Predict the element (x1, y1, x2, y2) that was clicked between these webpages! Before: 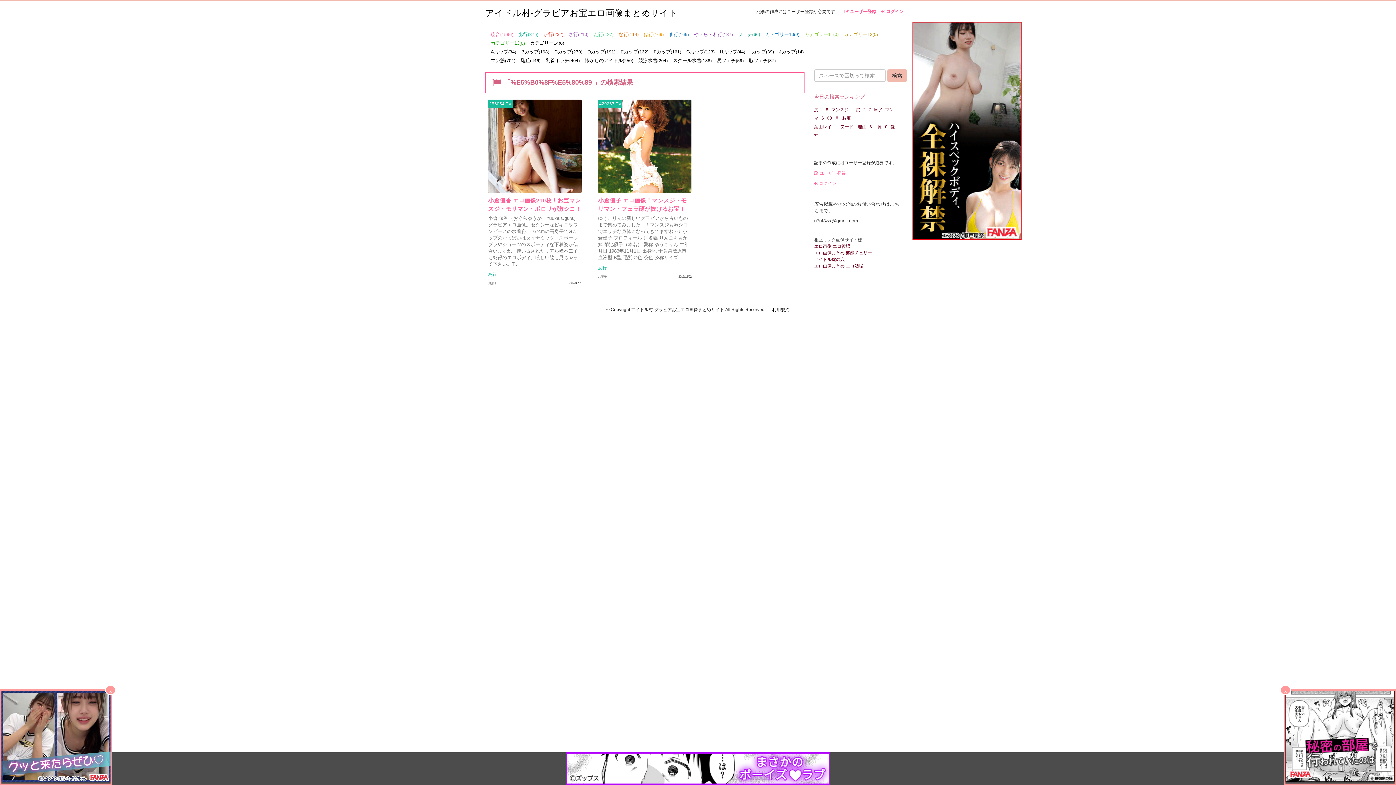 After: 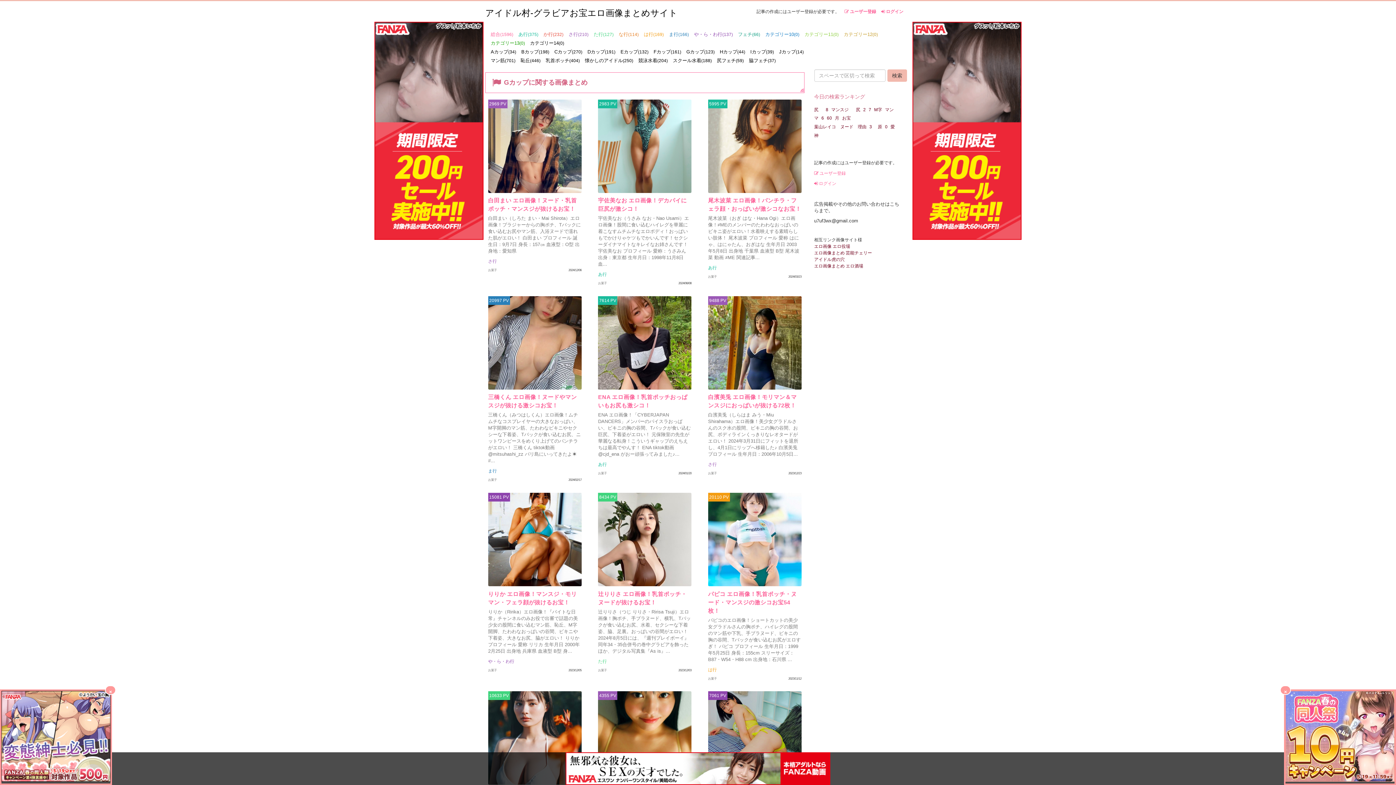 Action: label: Gカップ(123) bbox: (686, 49, 714, 54)